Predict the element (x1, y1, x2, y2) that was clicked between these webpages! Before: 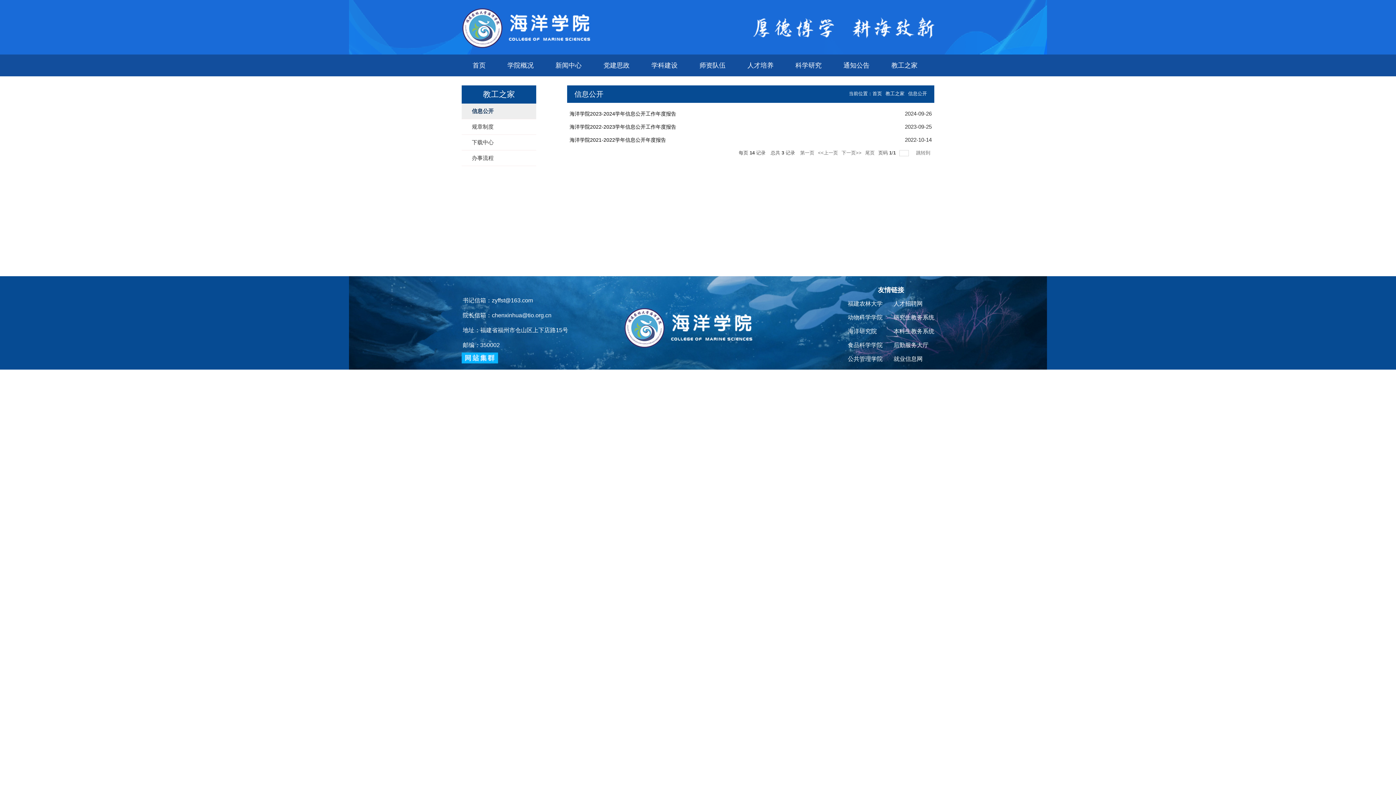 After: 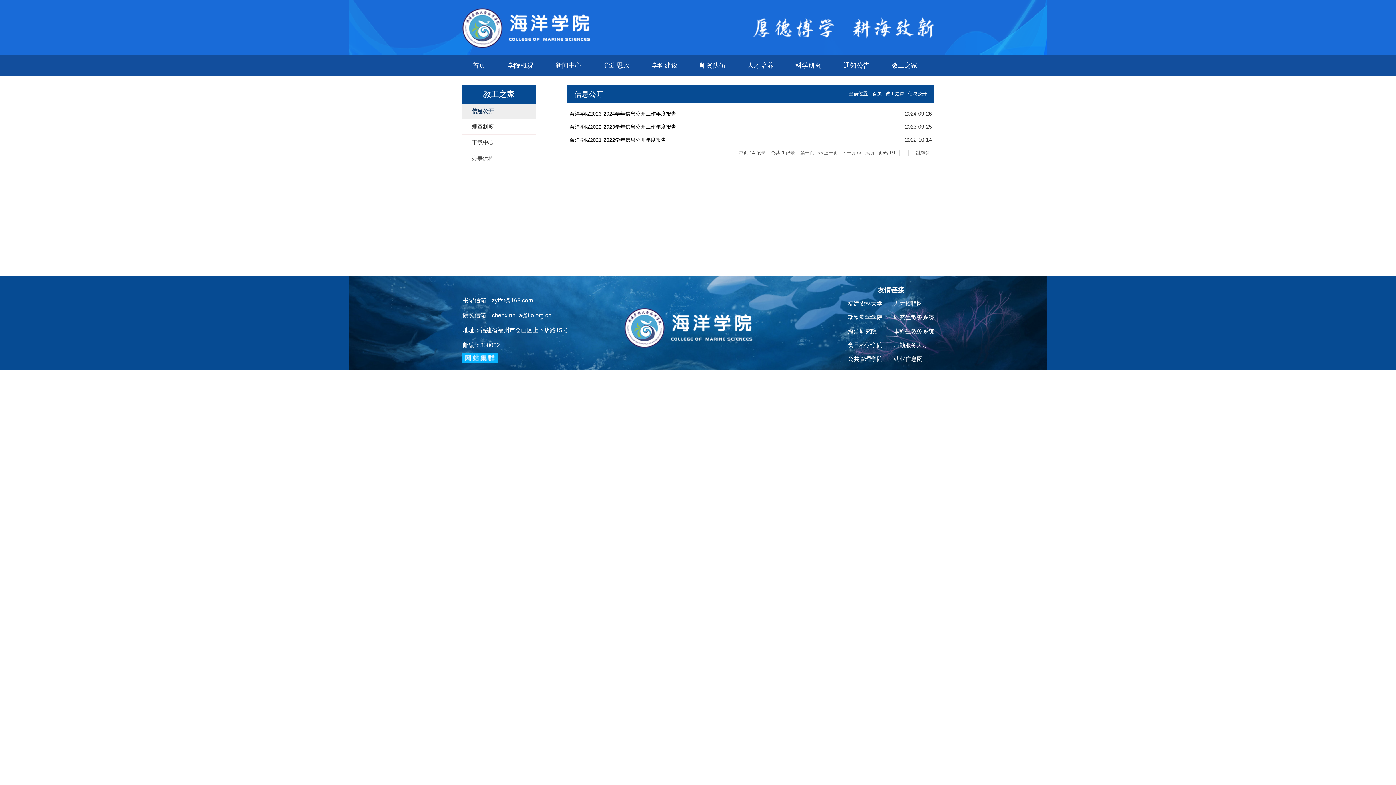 Action: bbox: (893, 328, 934, 334) label: 本科生教务系统